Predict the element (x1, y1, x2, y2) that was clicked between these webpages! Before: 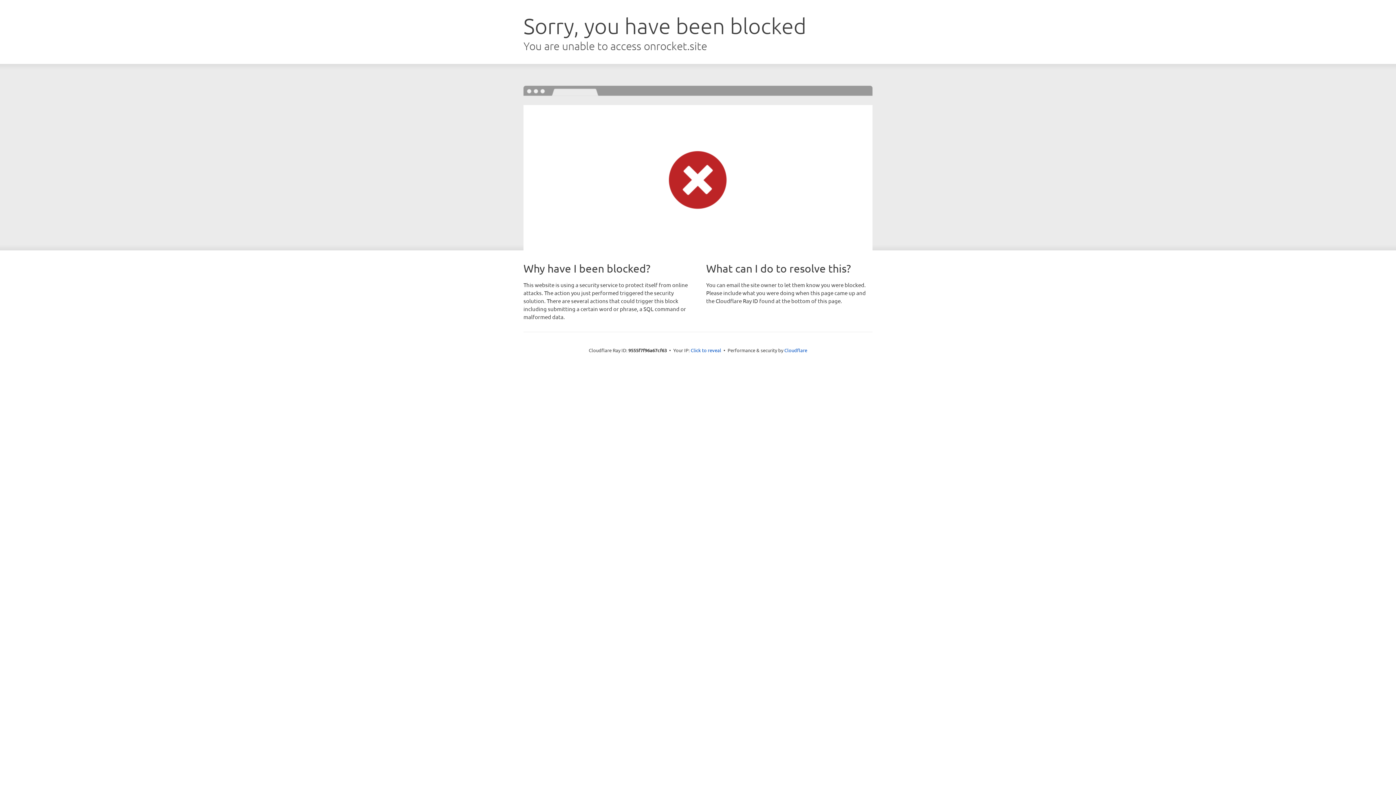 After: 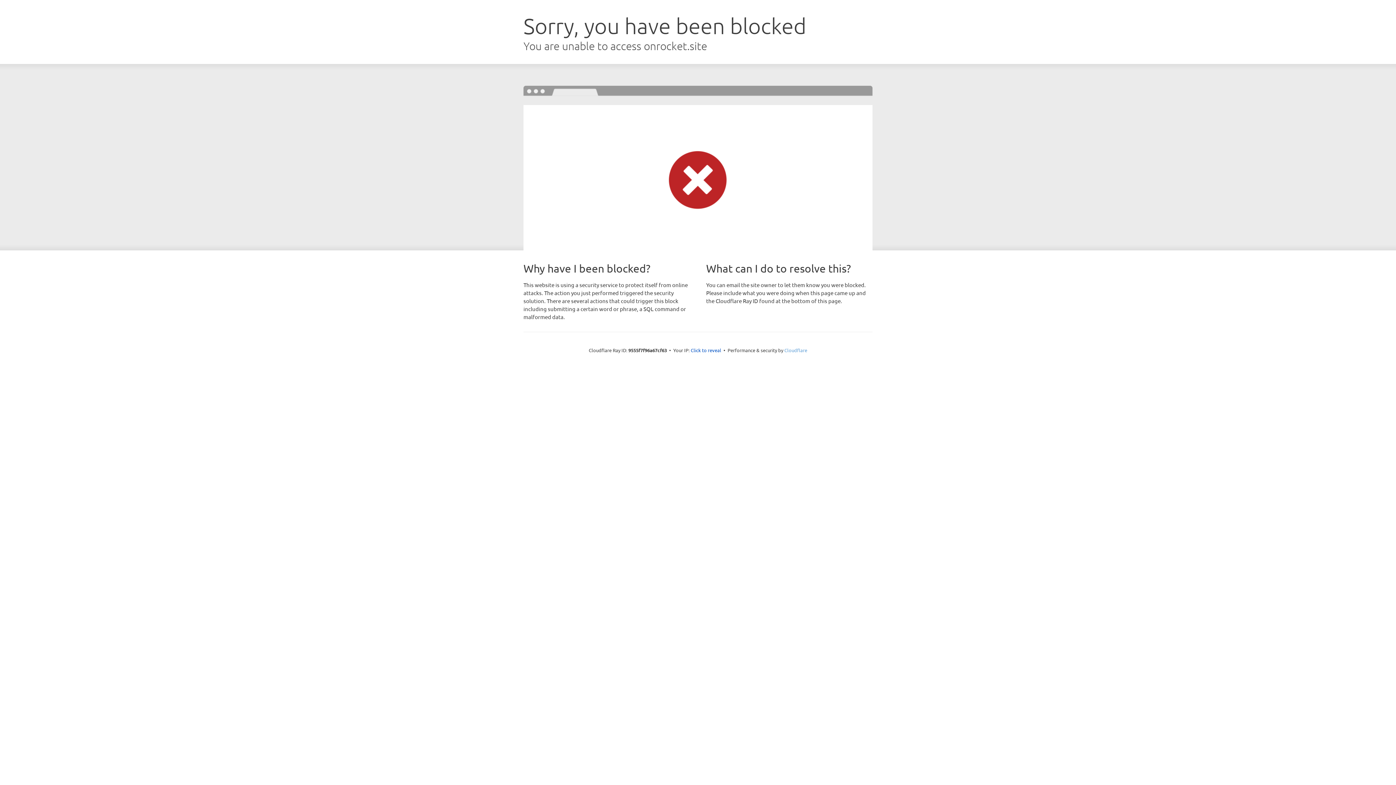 Action: bbox: (784, 347, 807, 353) label: Cloudflare